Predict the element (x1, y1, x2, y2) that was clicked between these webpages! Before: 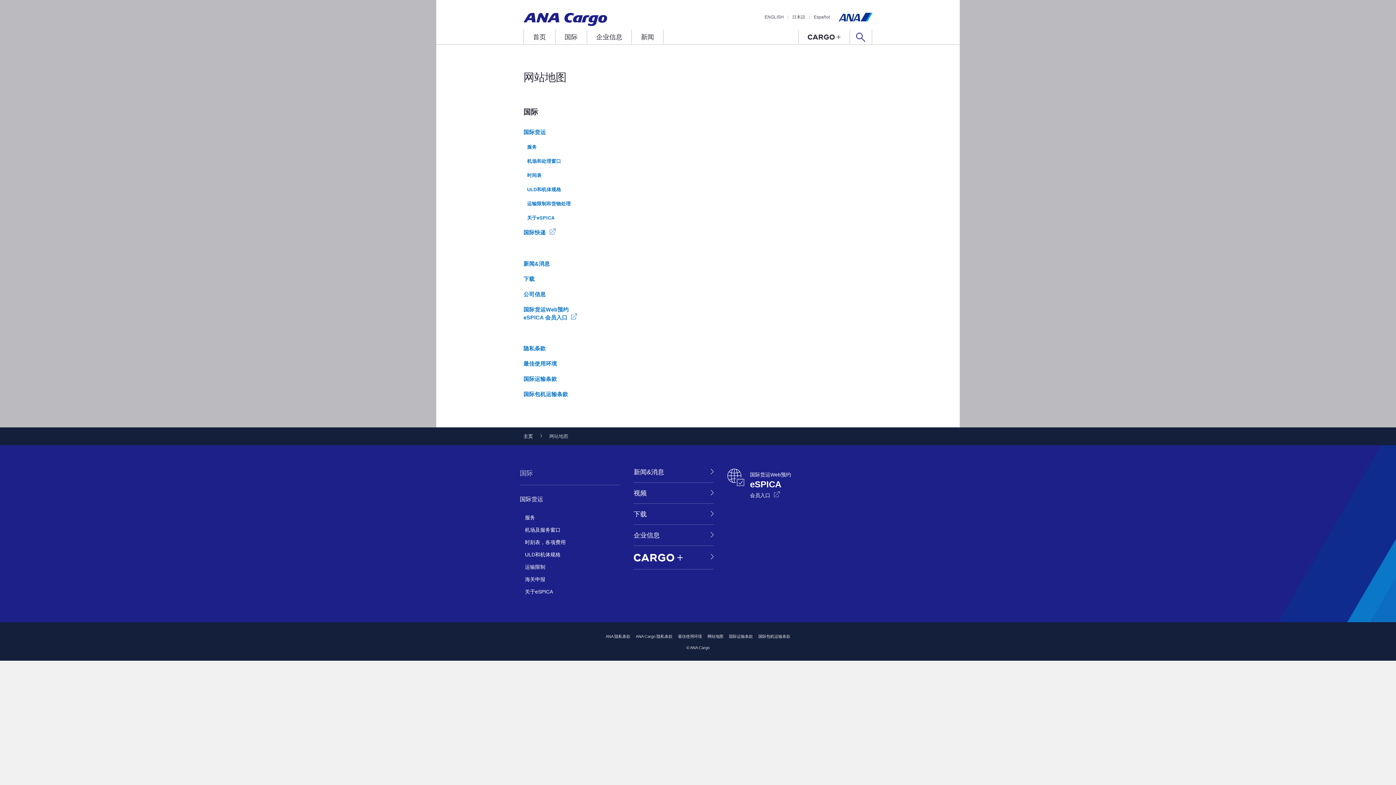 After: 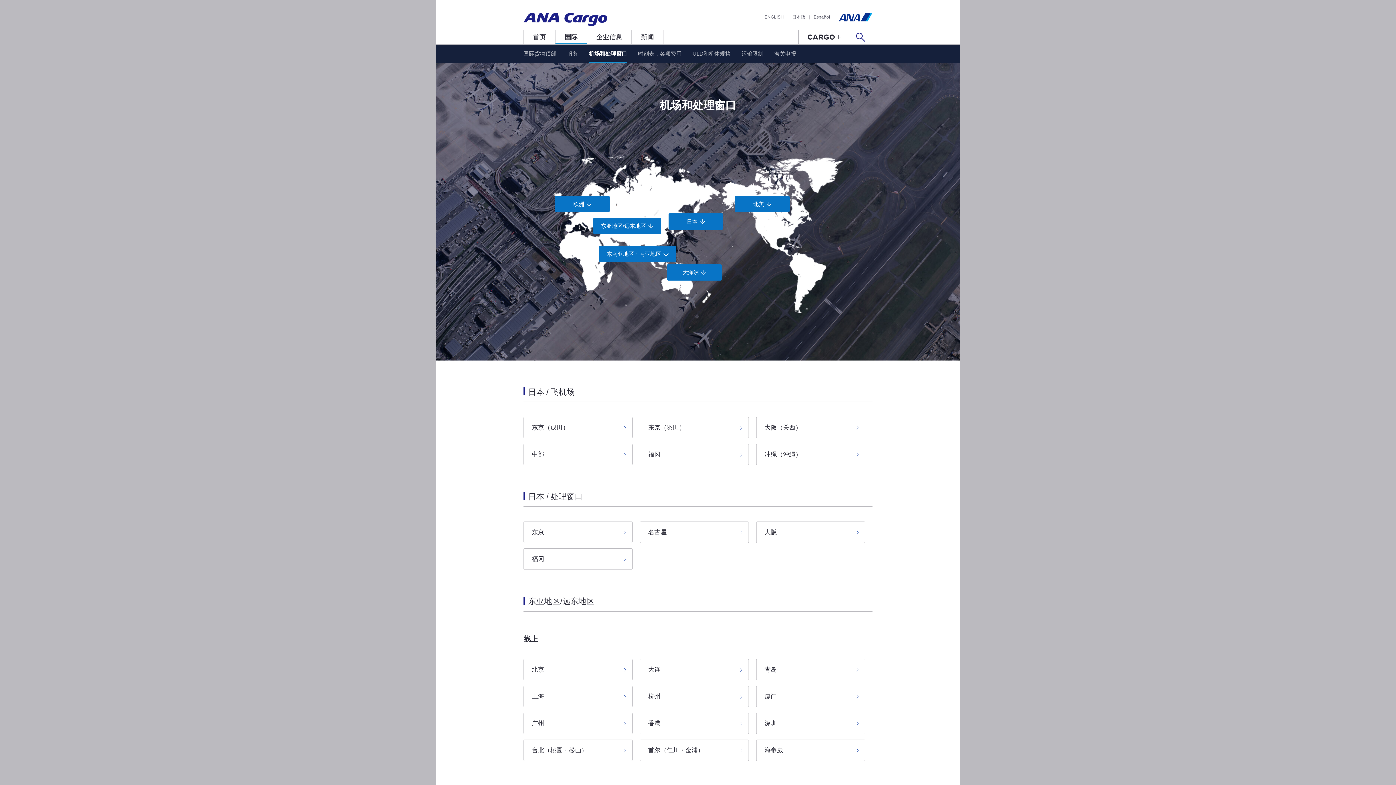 Action: label: 机场及服务窗口 bbox: (525, 527, 560, 532)